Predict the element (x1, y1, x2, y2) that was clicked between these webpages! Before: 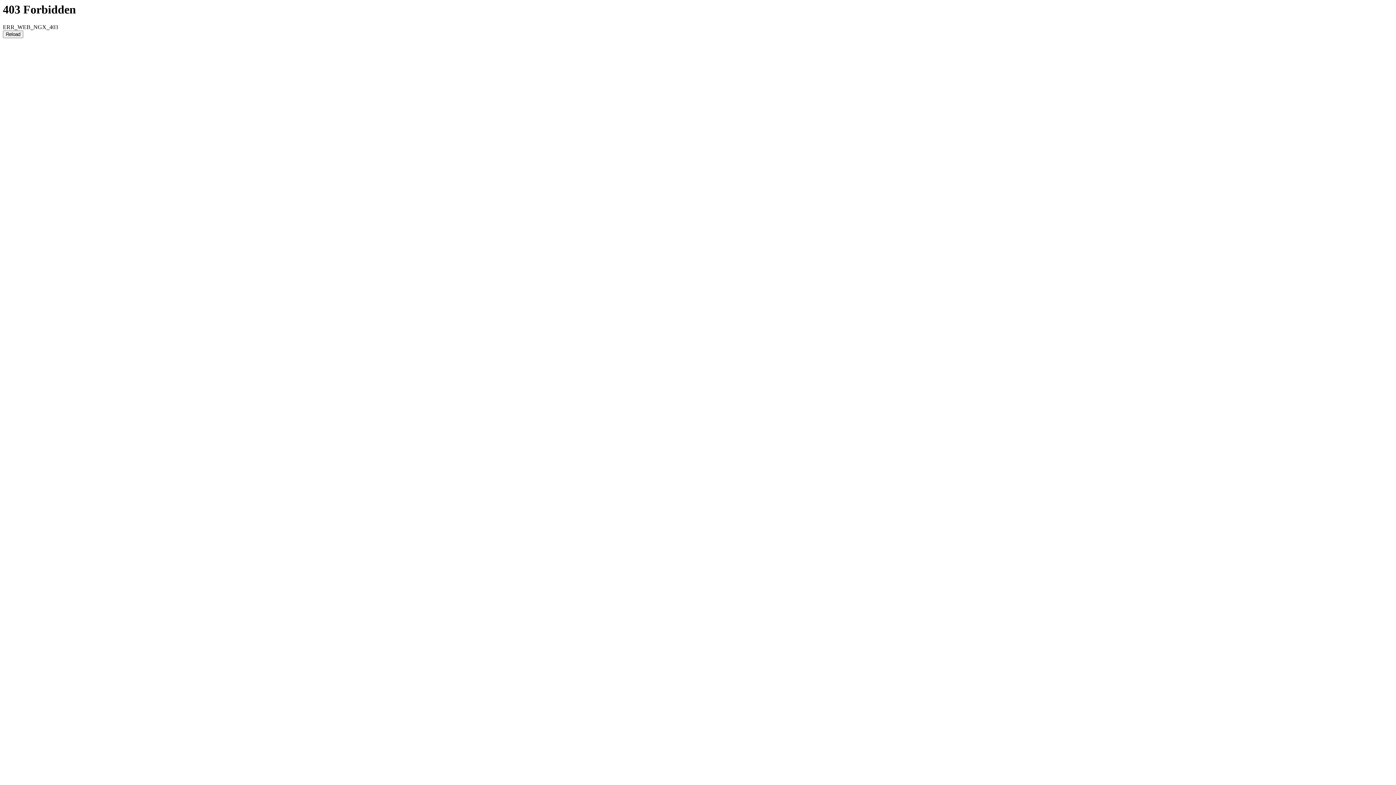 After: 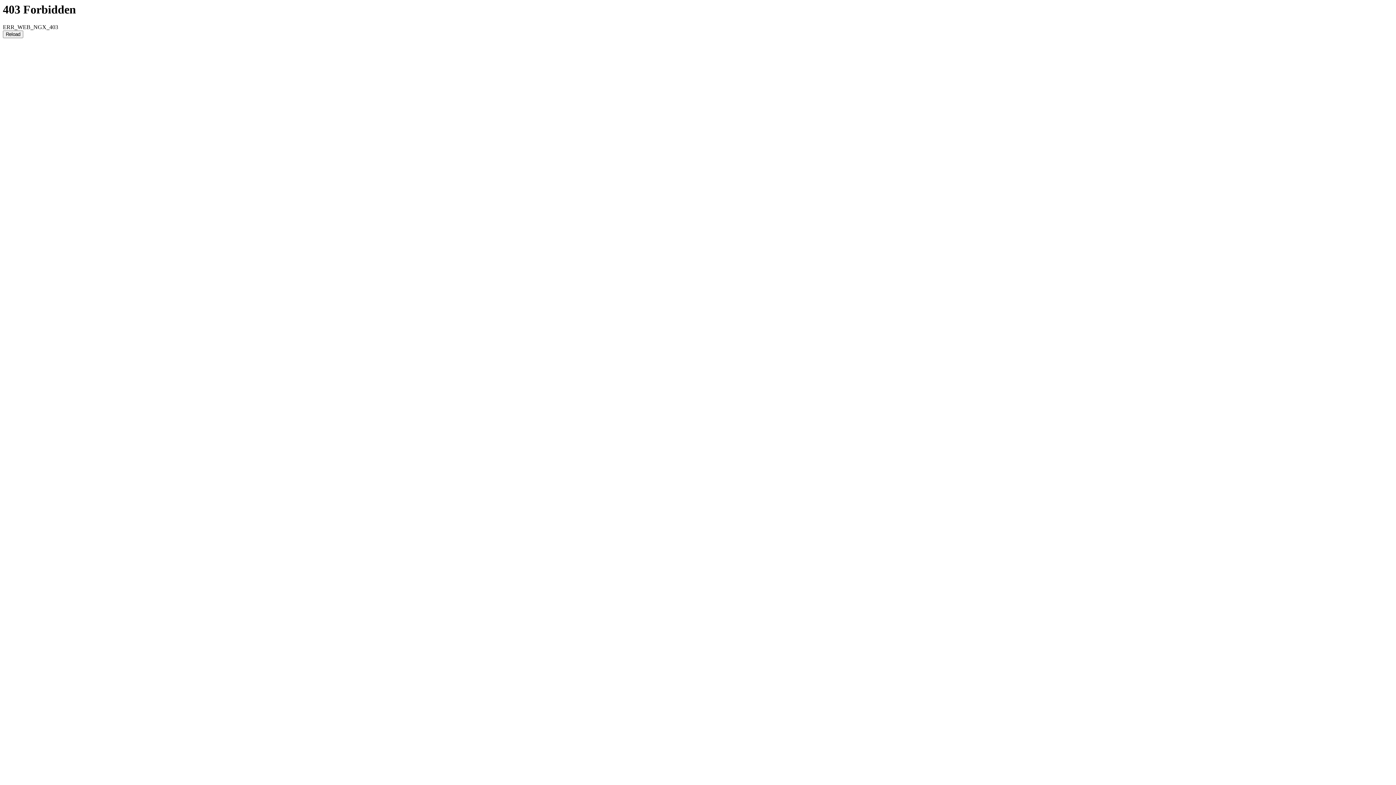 Action: label: Reload bbox: (2, 30, 23, 38)